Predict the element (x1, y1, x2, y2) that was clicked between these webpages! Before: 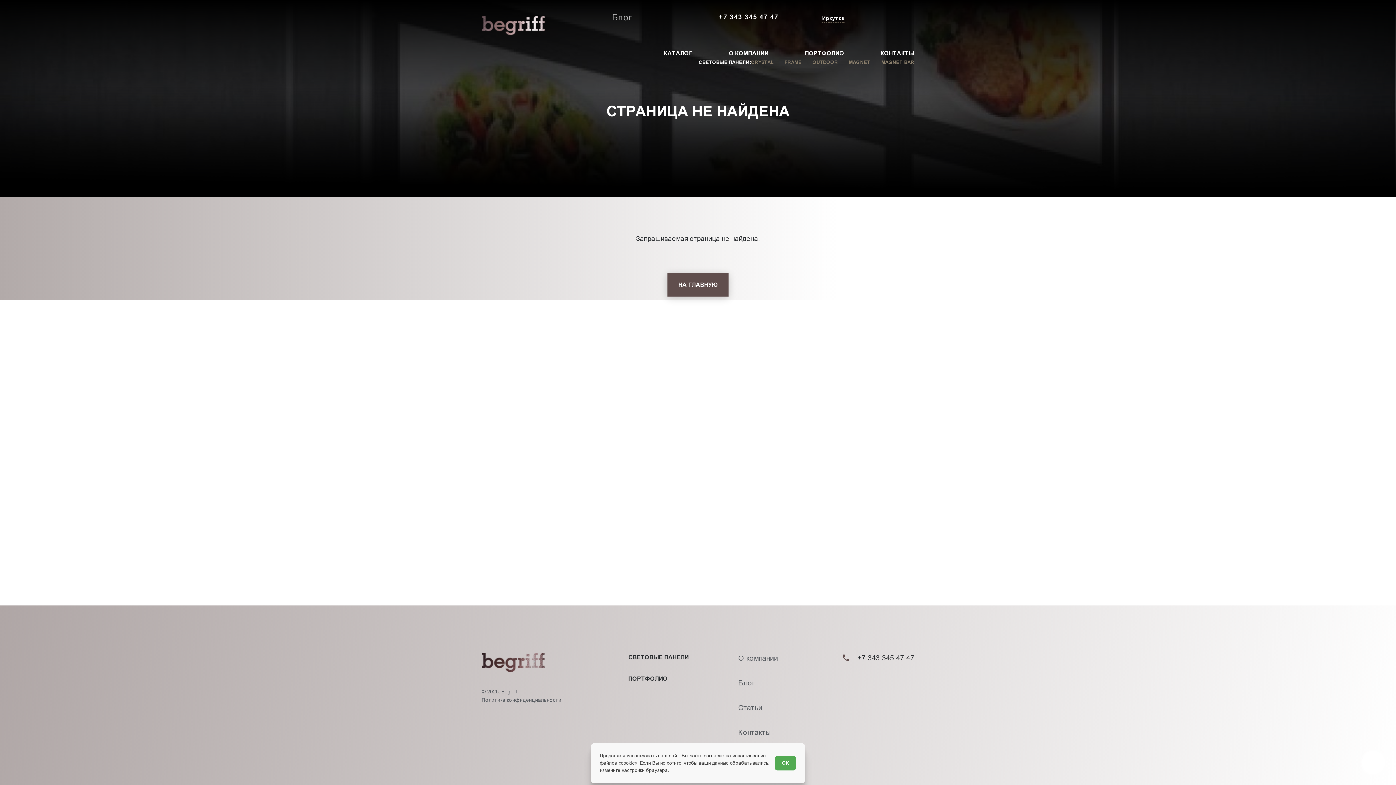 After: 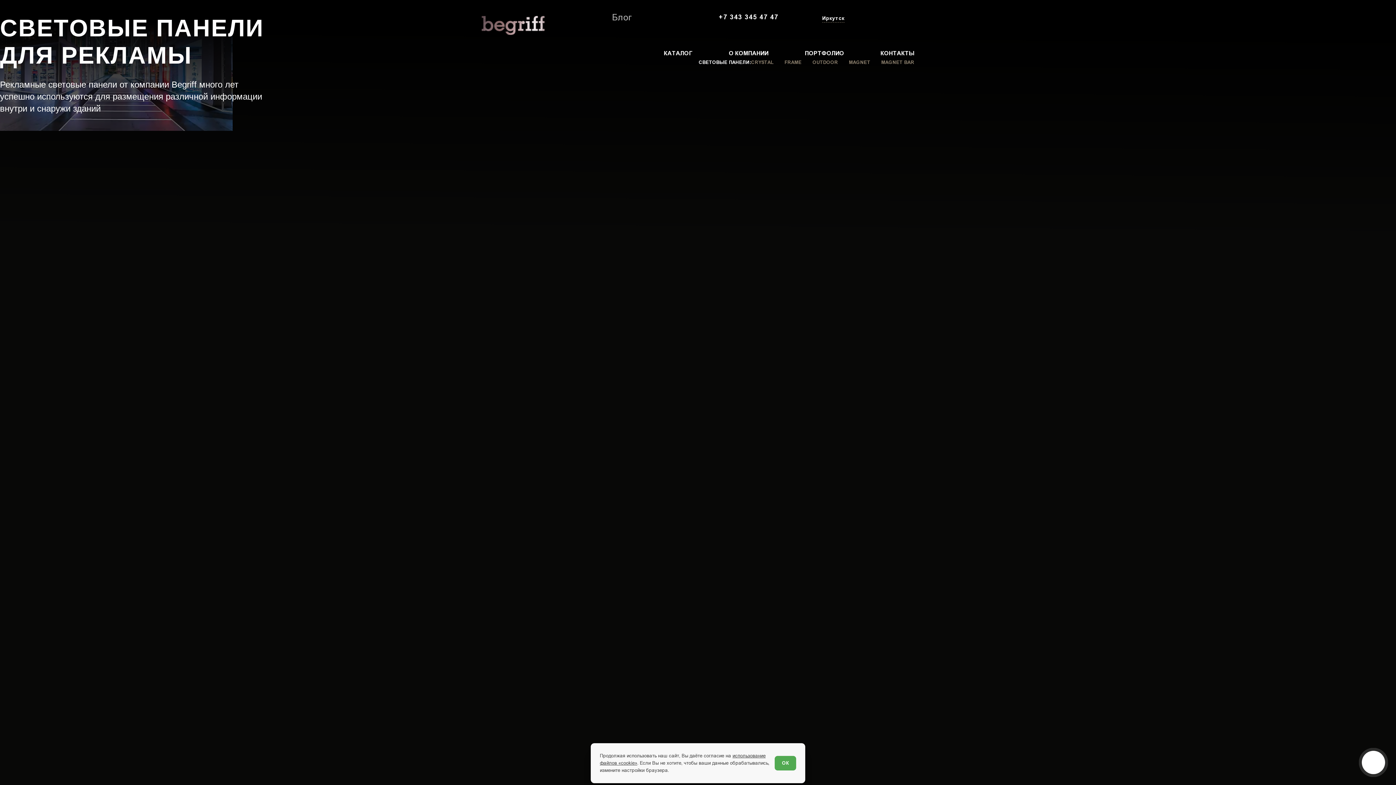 Action: bbox: (481, 15, 544, 34)